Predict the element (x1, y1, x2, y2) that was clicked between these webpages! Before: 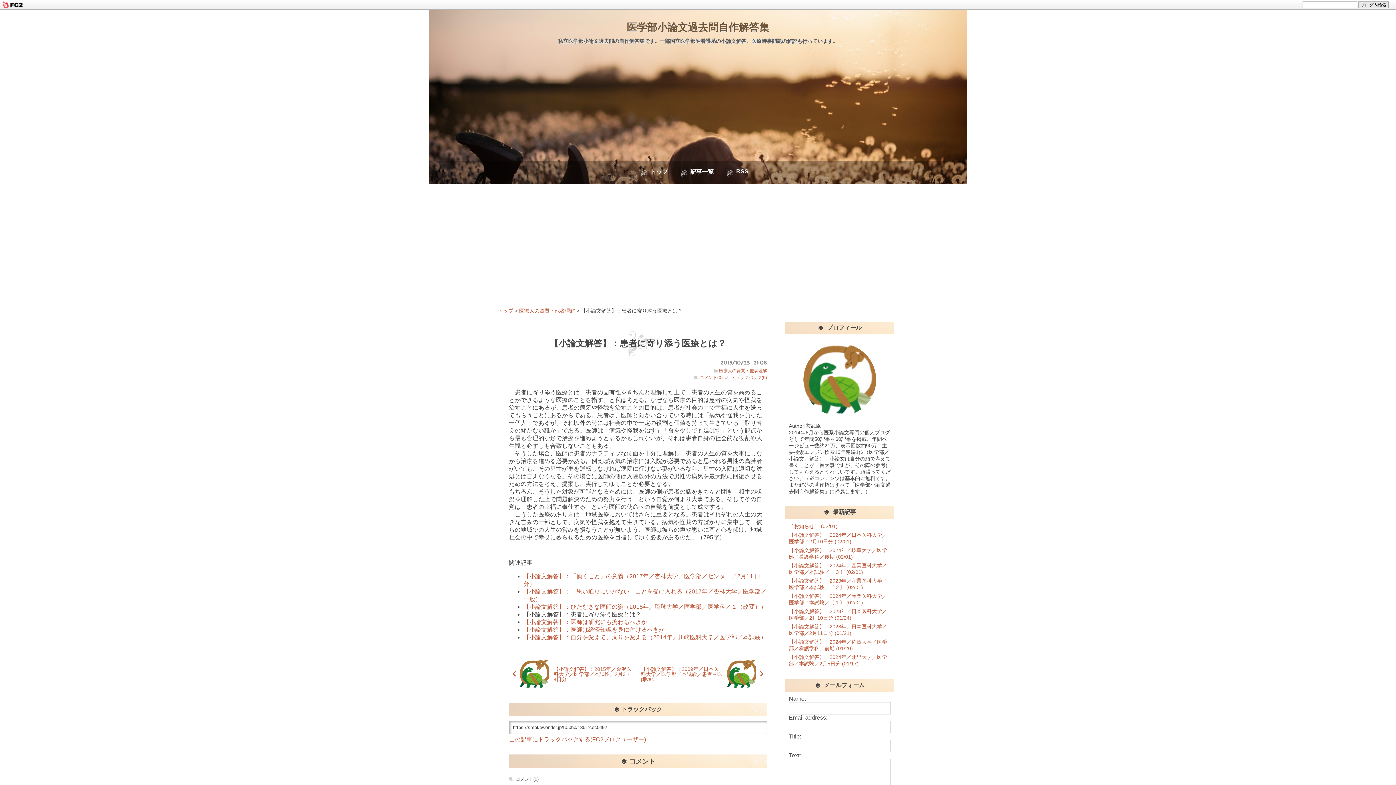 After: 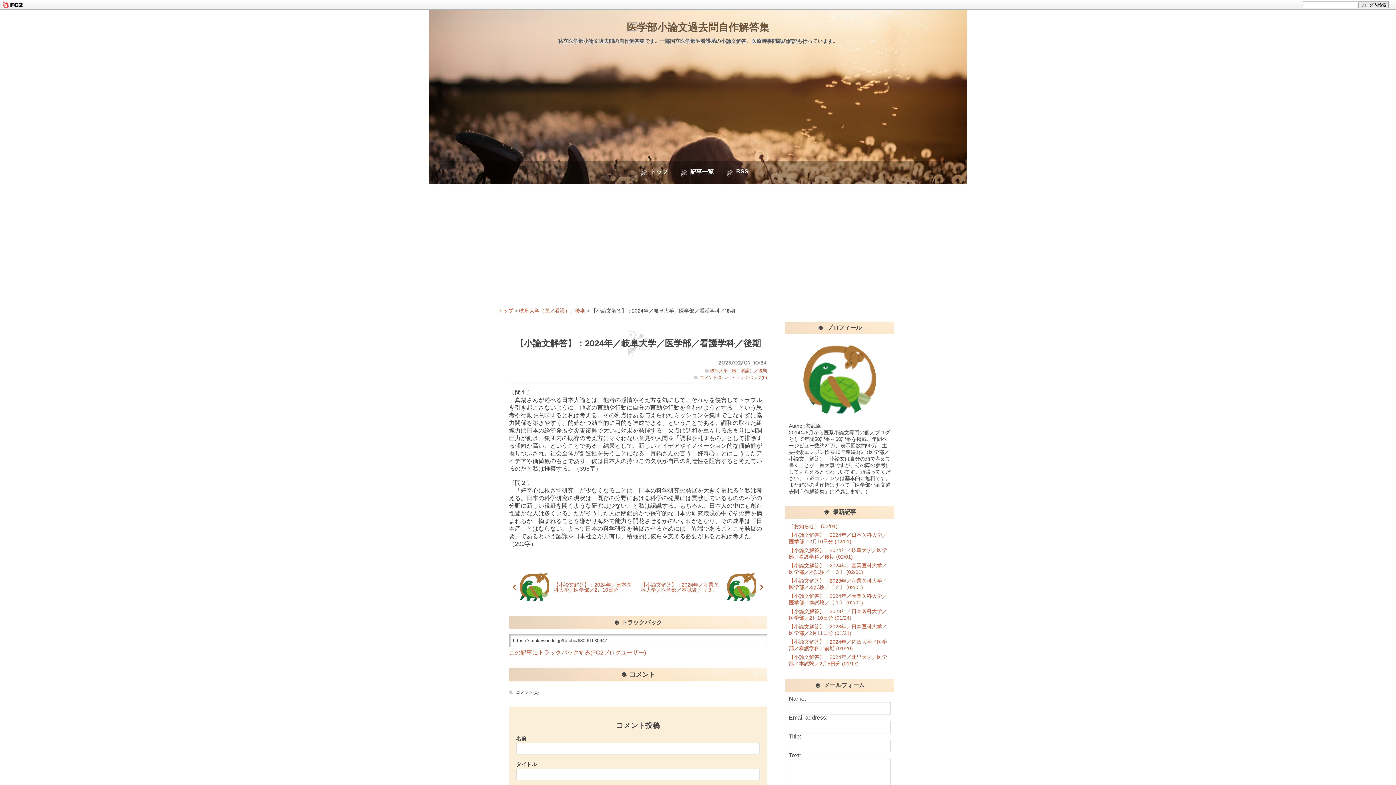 Action: bbox: (789, 546, 890, 561) label: 【小論文解答】：2024年／岐阜大学／医学部／看護学科／後期 (02/01)